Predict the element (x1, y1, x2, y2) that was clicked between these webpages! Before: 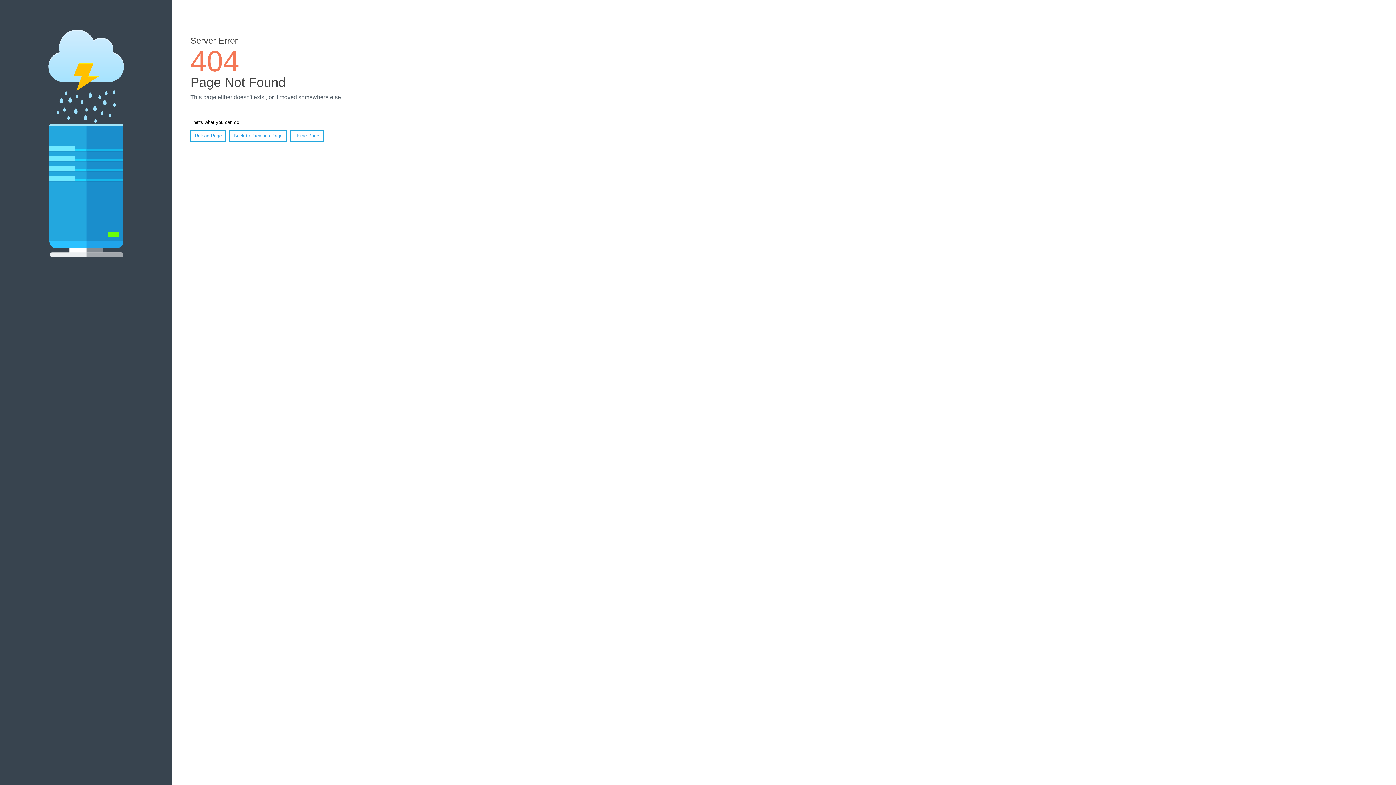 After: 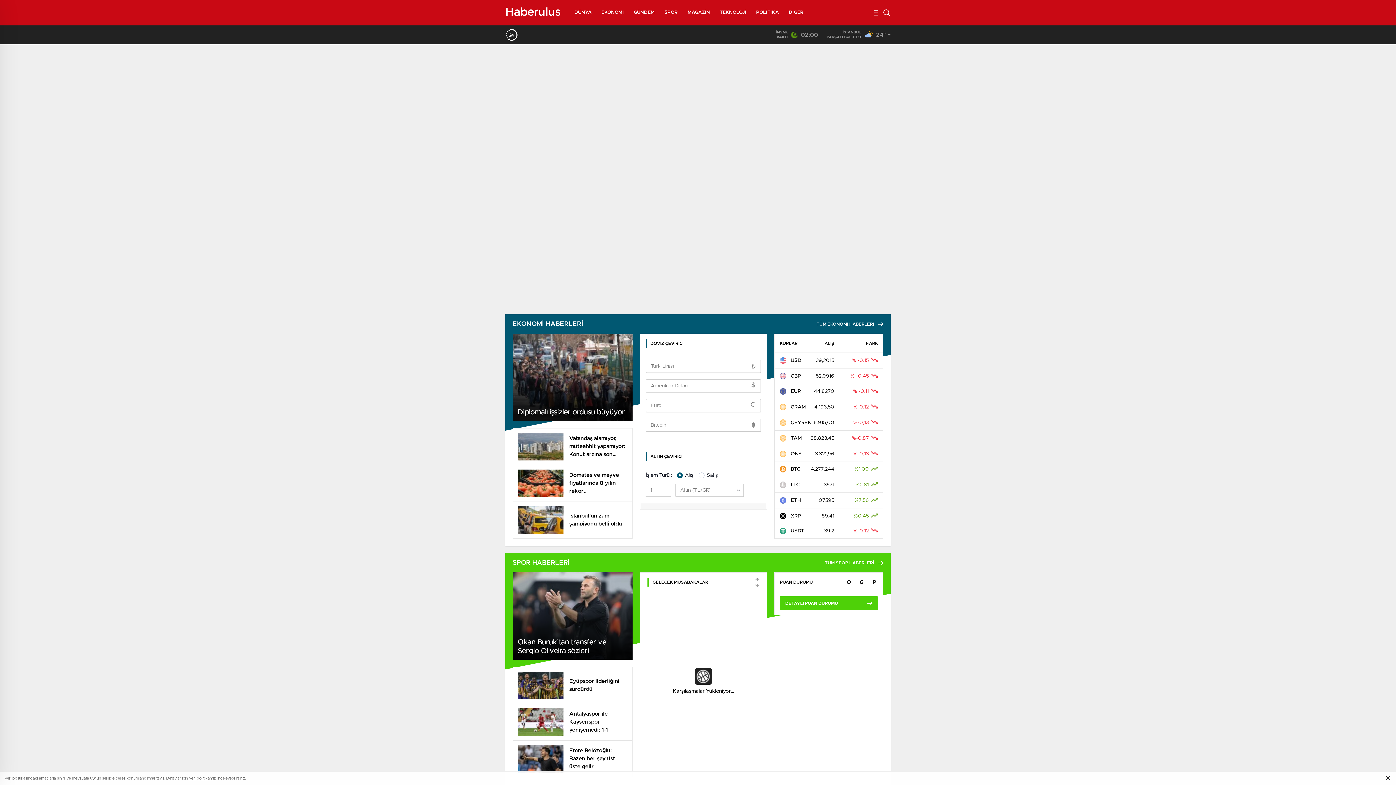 Action: label: Home Page bbox: (290, 130, 323, 141)